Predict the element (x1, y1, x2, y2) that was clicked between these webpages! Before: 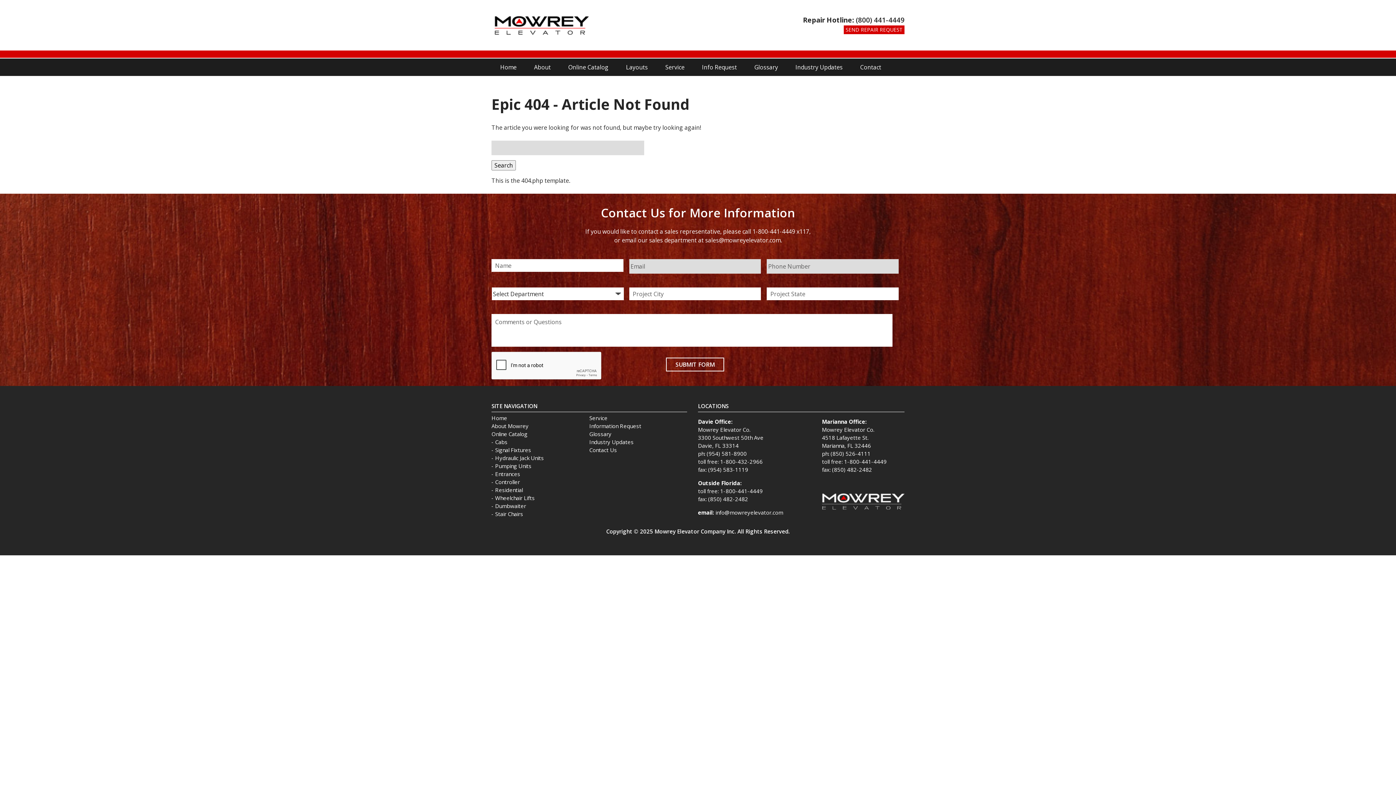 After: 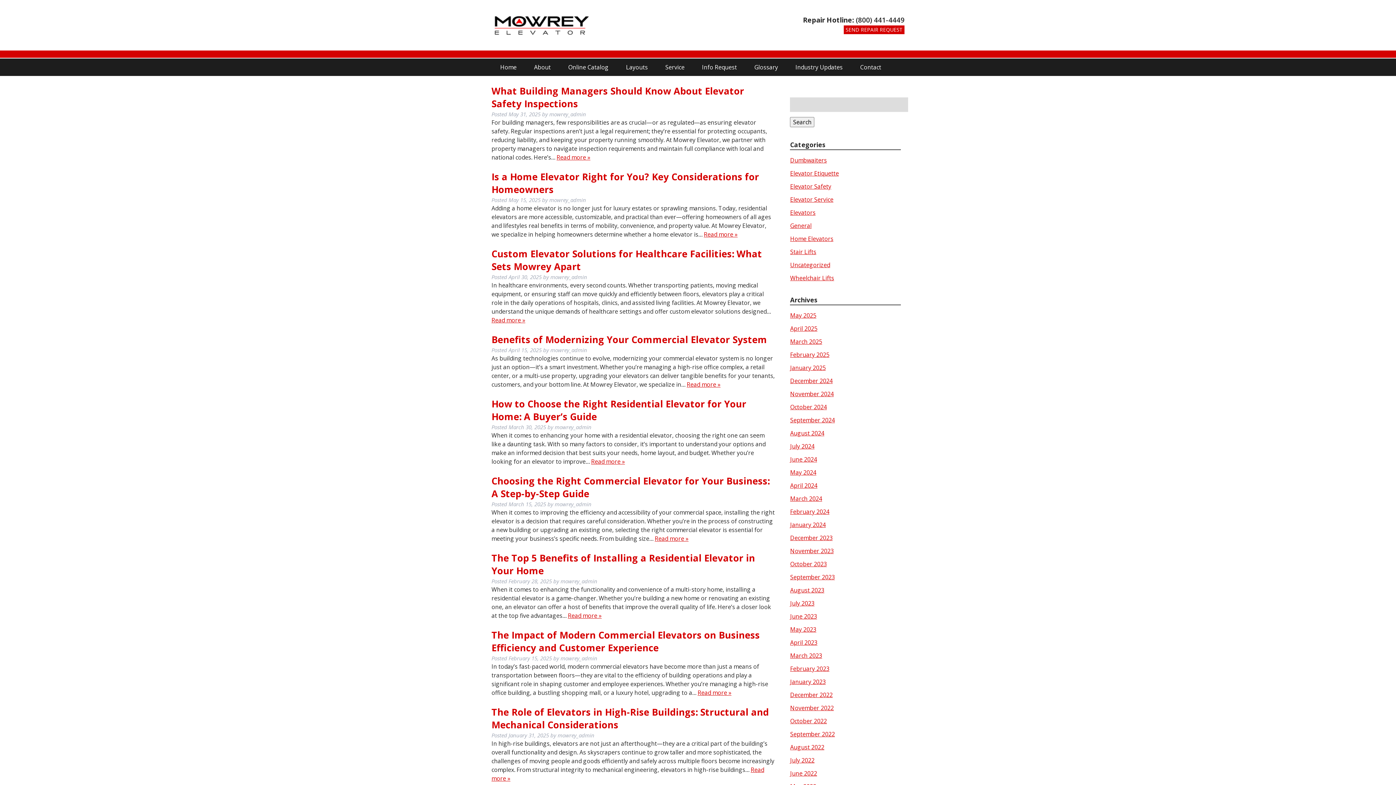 Action: bbox: (589, 438, 633, 445) label: Industry Updates